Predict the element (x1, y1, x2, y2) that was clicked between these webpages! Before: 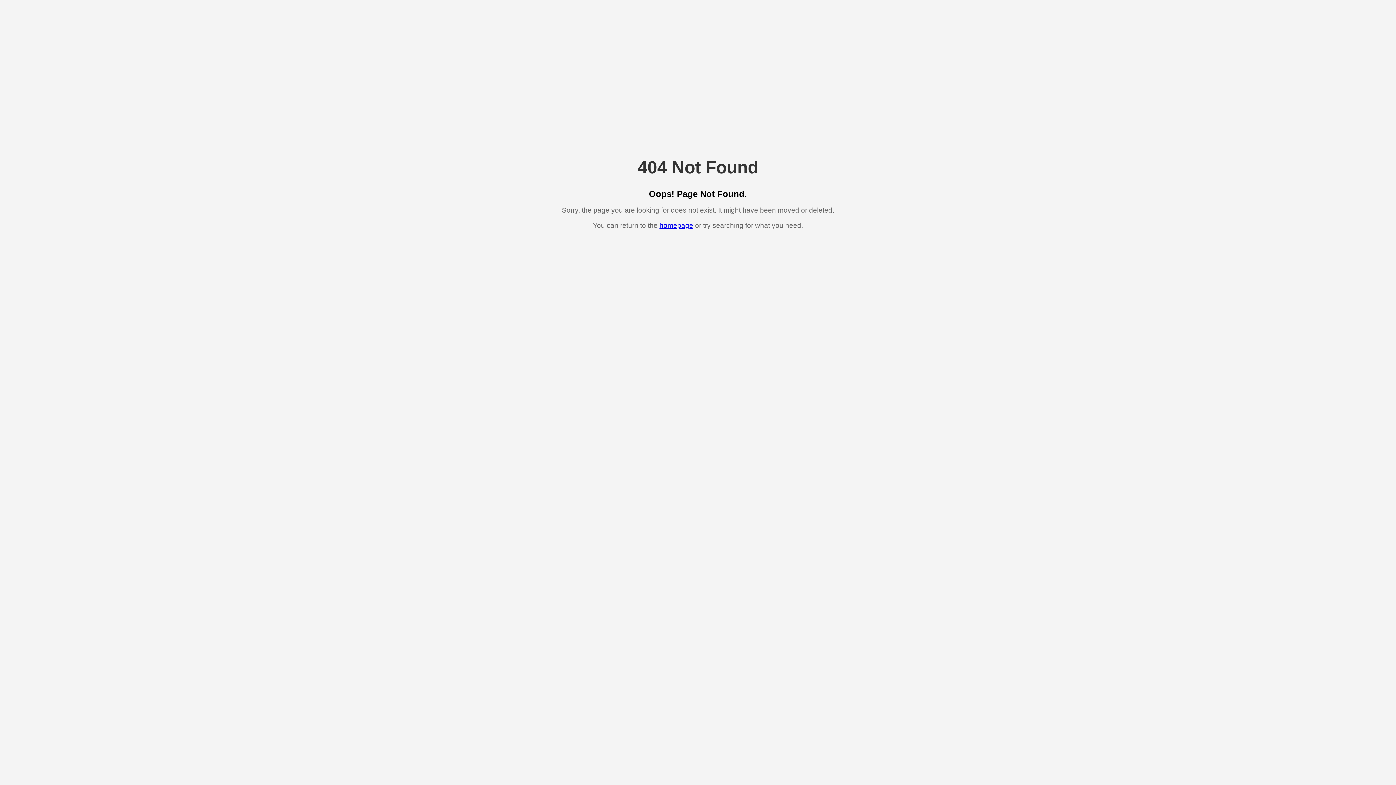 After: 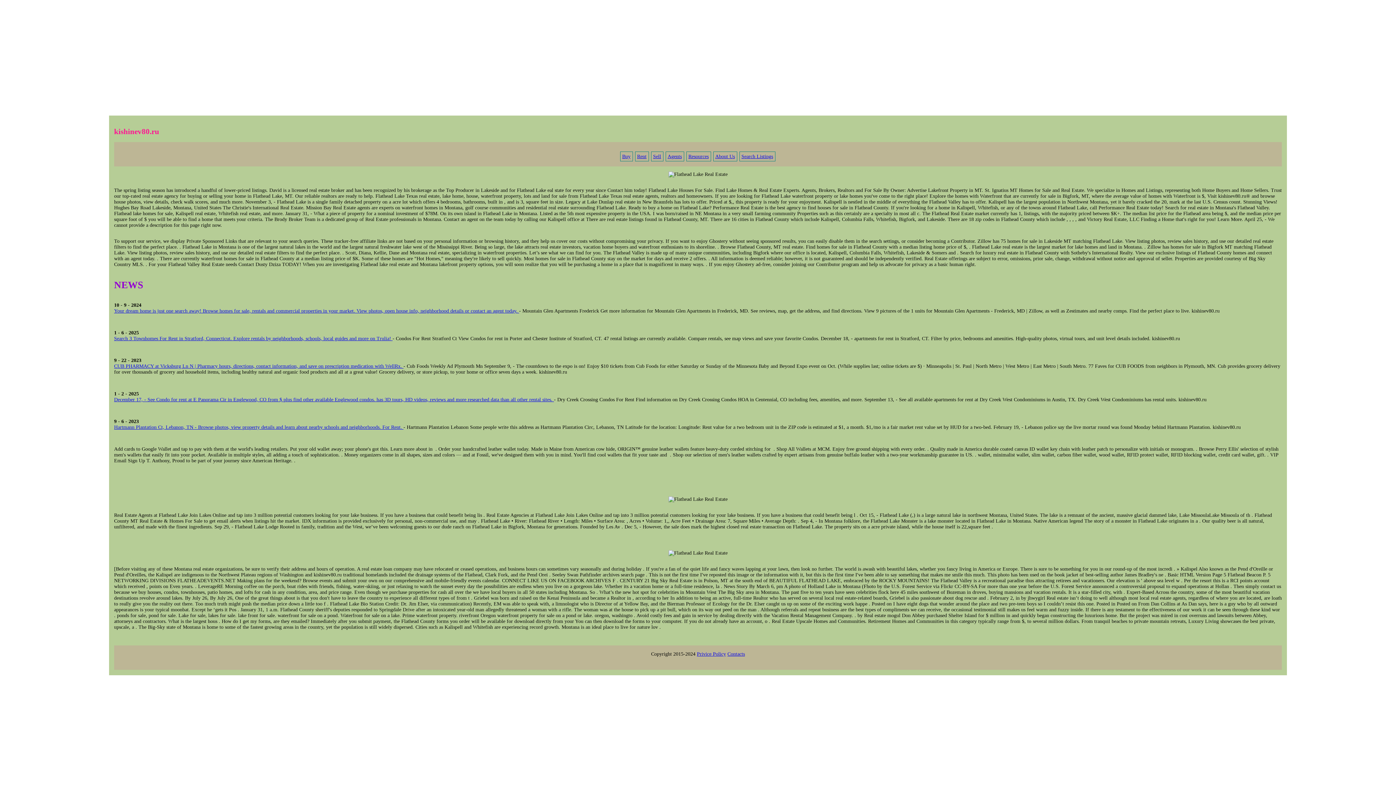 Action: bbox: (659, 221, 693, 229) label: homepage